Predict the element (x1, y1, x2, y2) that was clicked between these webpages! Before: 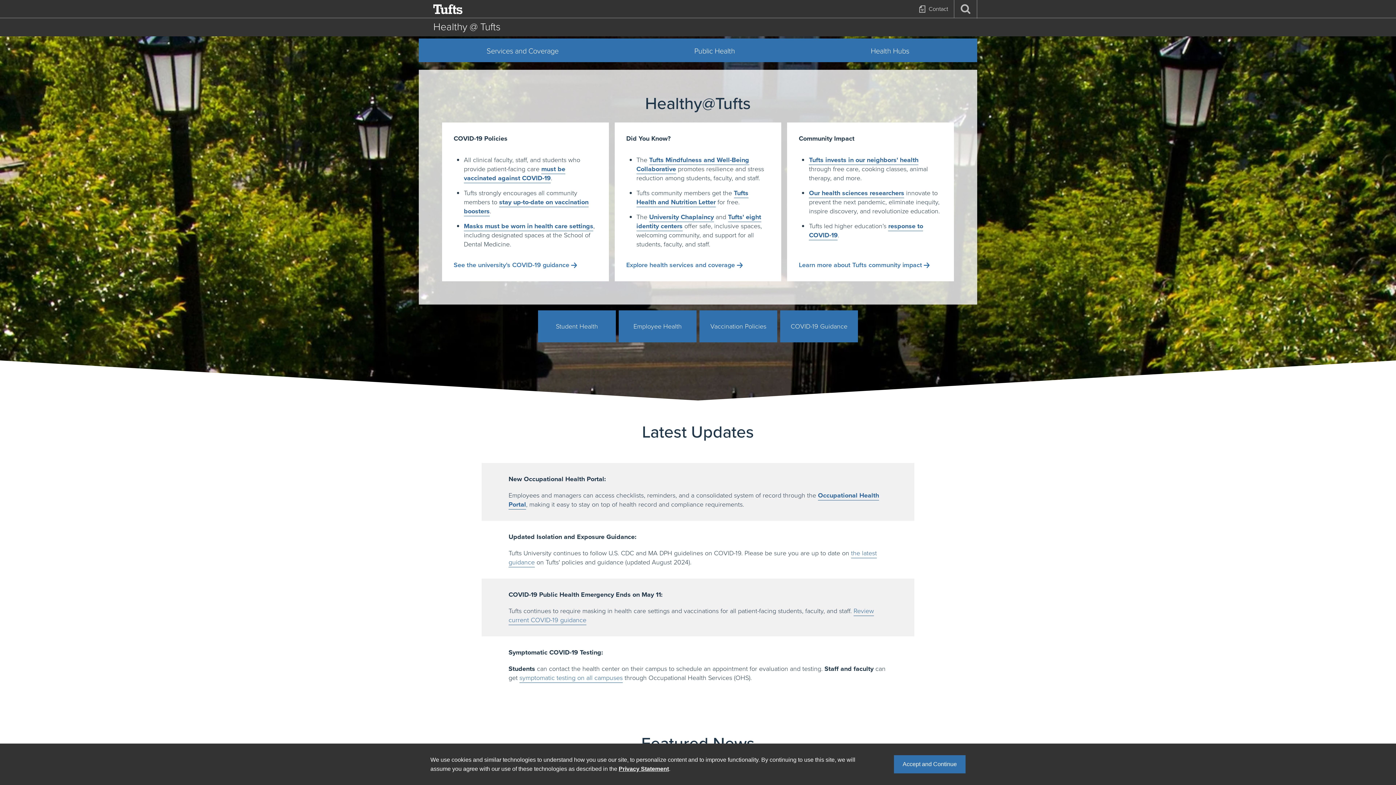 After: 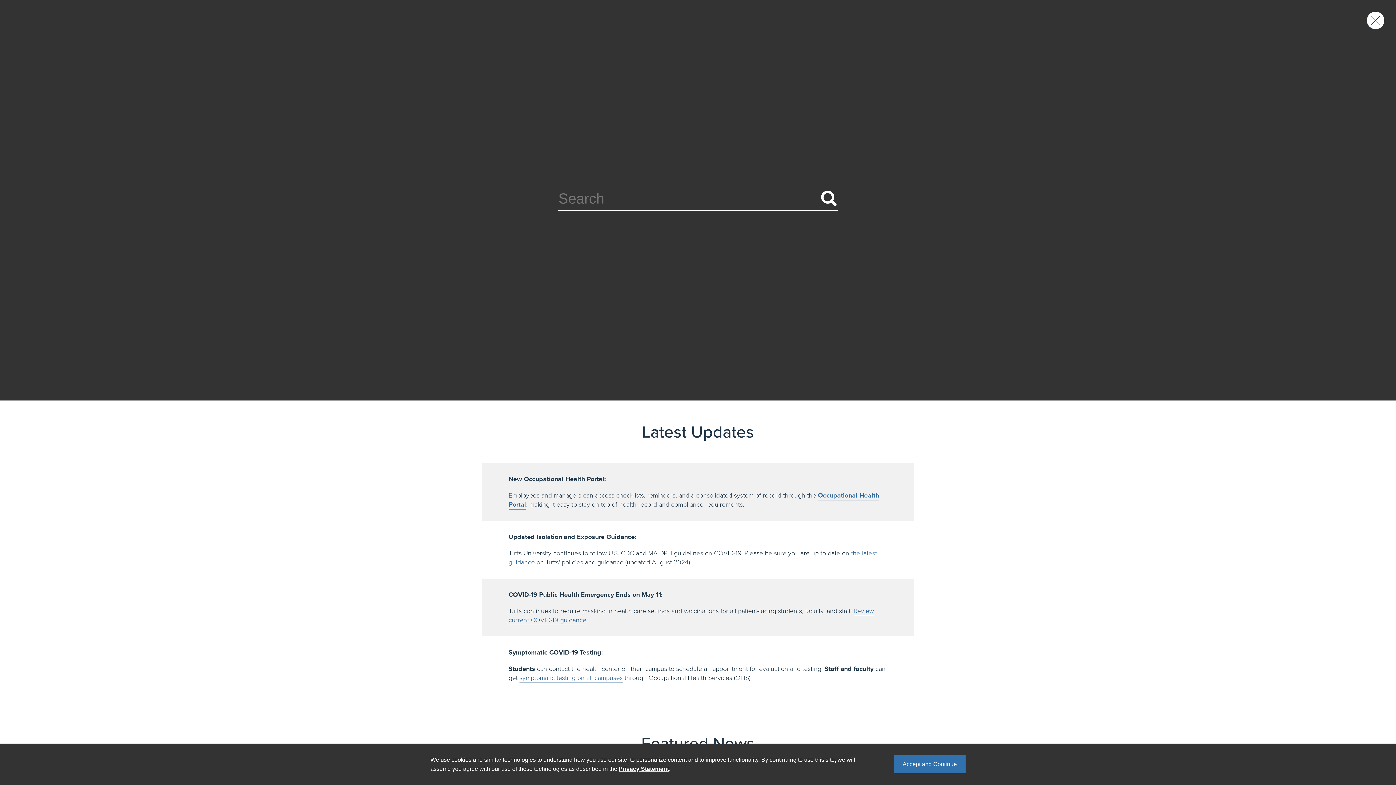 Action: bbox: (954, 0, 977, 18)